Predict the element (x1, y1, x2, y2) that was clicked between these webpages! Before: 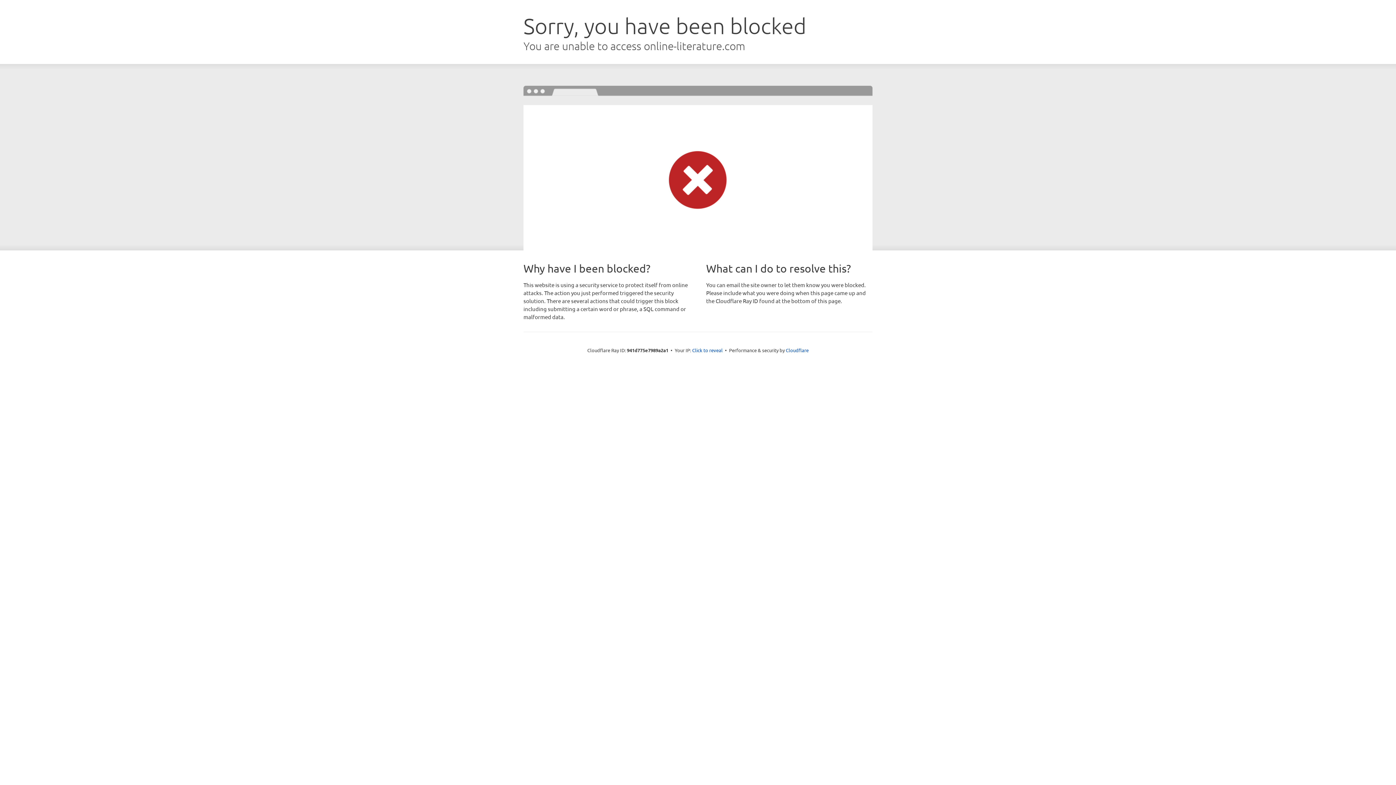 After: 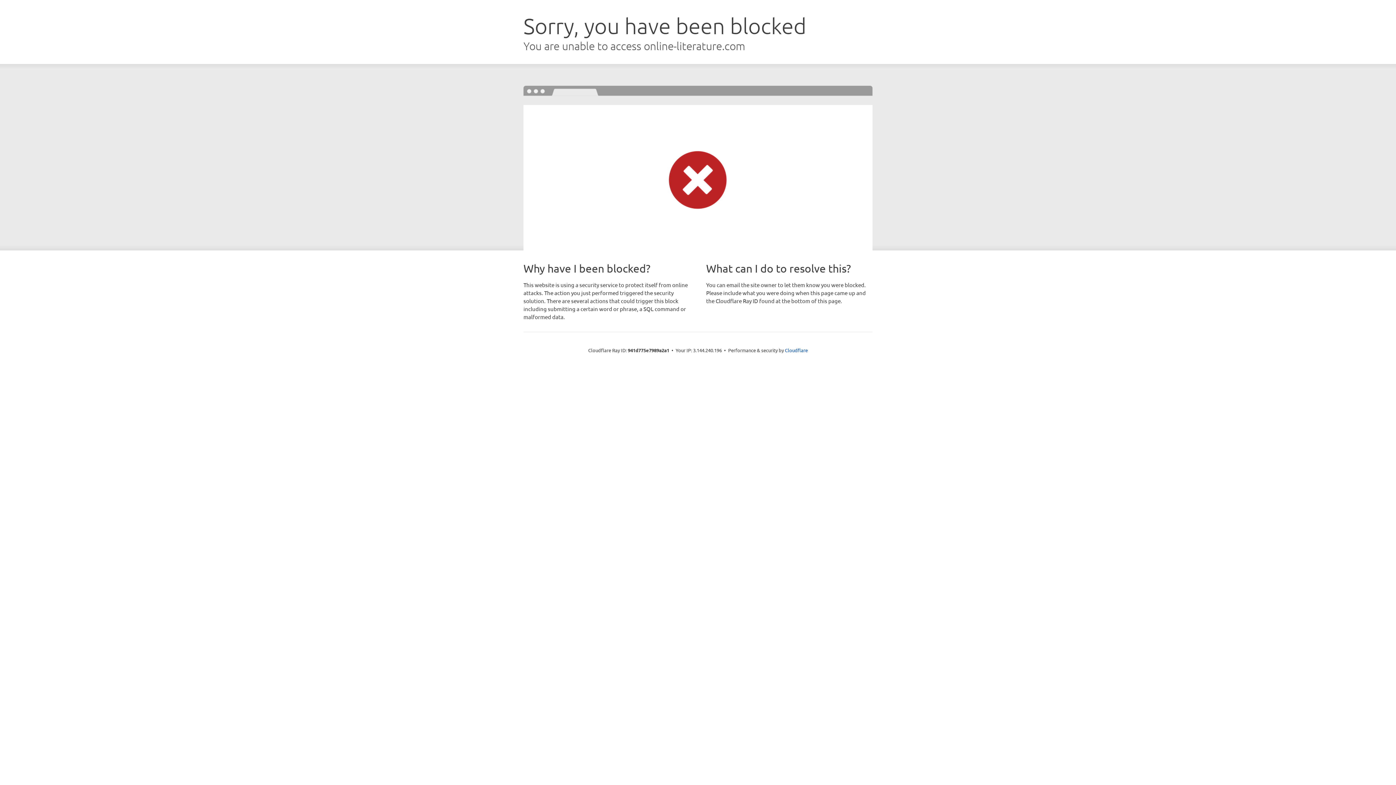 Action: label: Click to reveal bbox: (692, 346, 722, 353)